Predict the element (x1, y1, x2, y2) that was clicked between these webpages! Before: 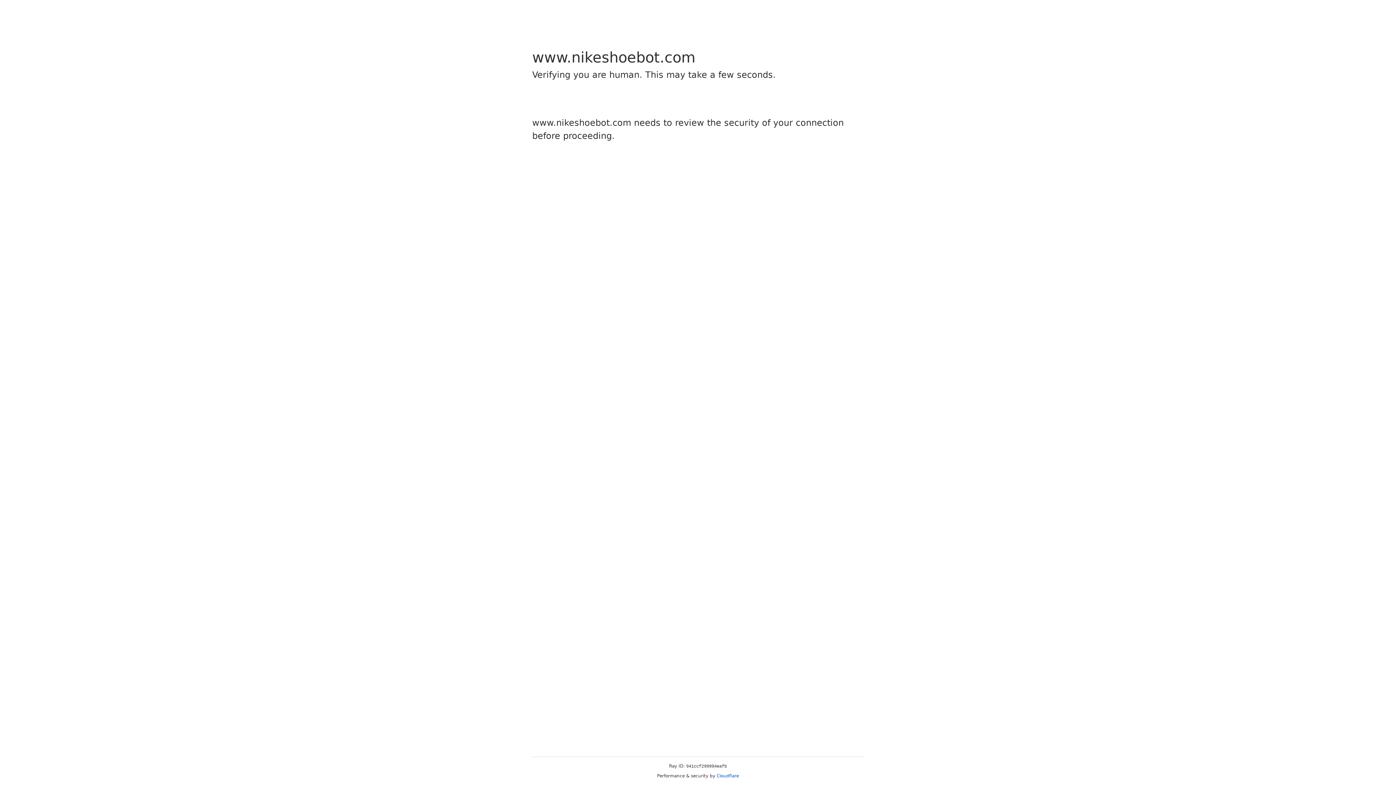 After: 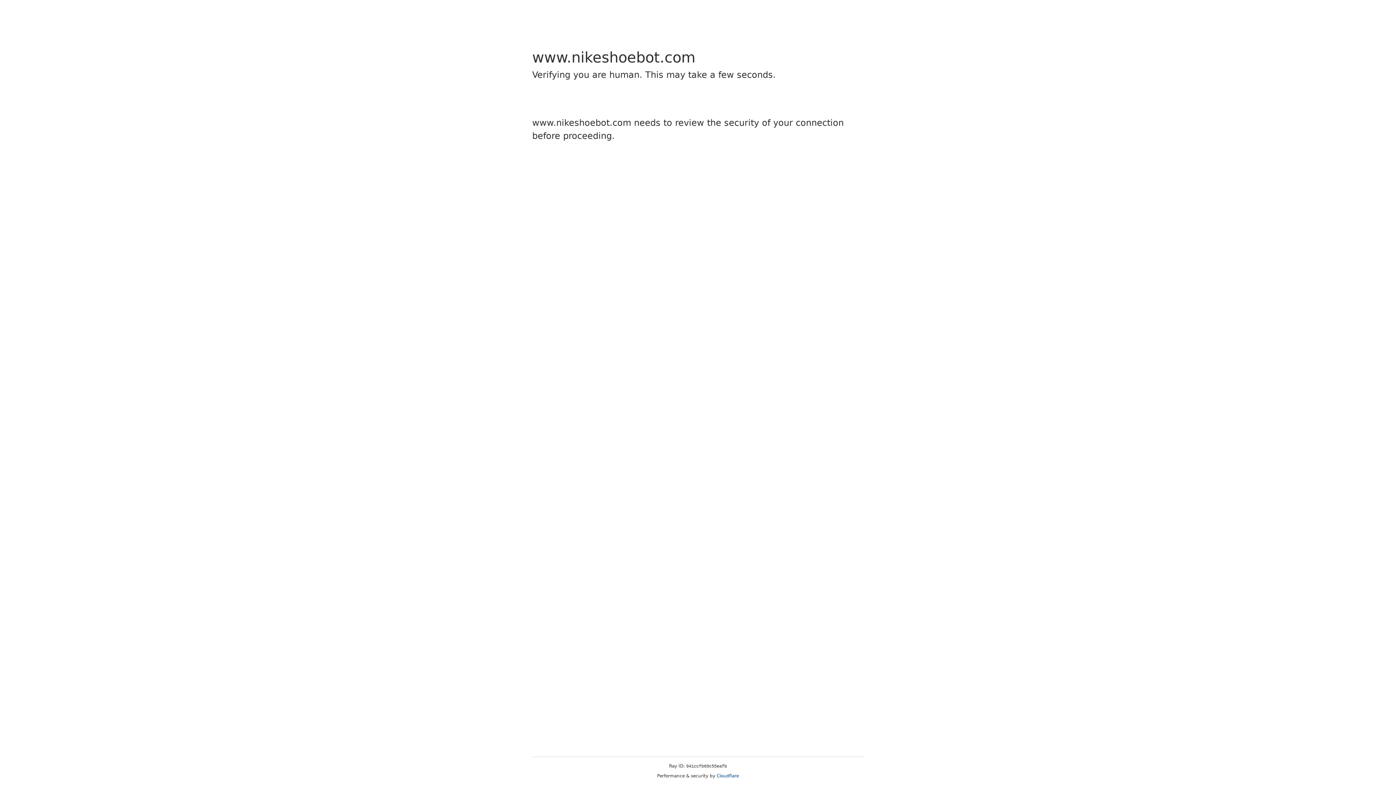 Action: bbox: (716, 773, 739, 778) label: Cloudflare